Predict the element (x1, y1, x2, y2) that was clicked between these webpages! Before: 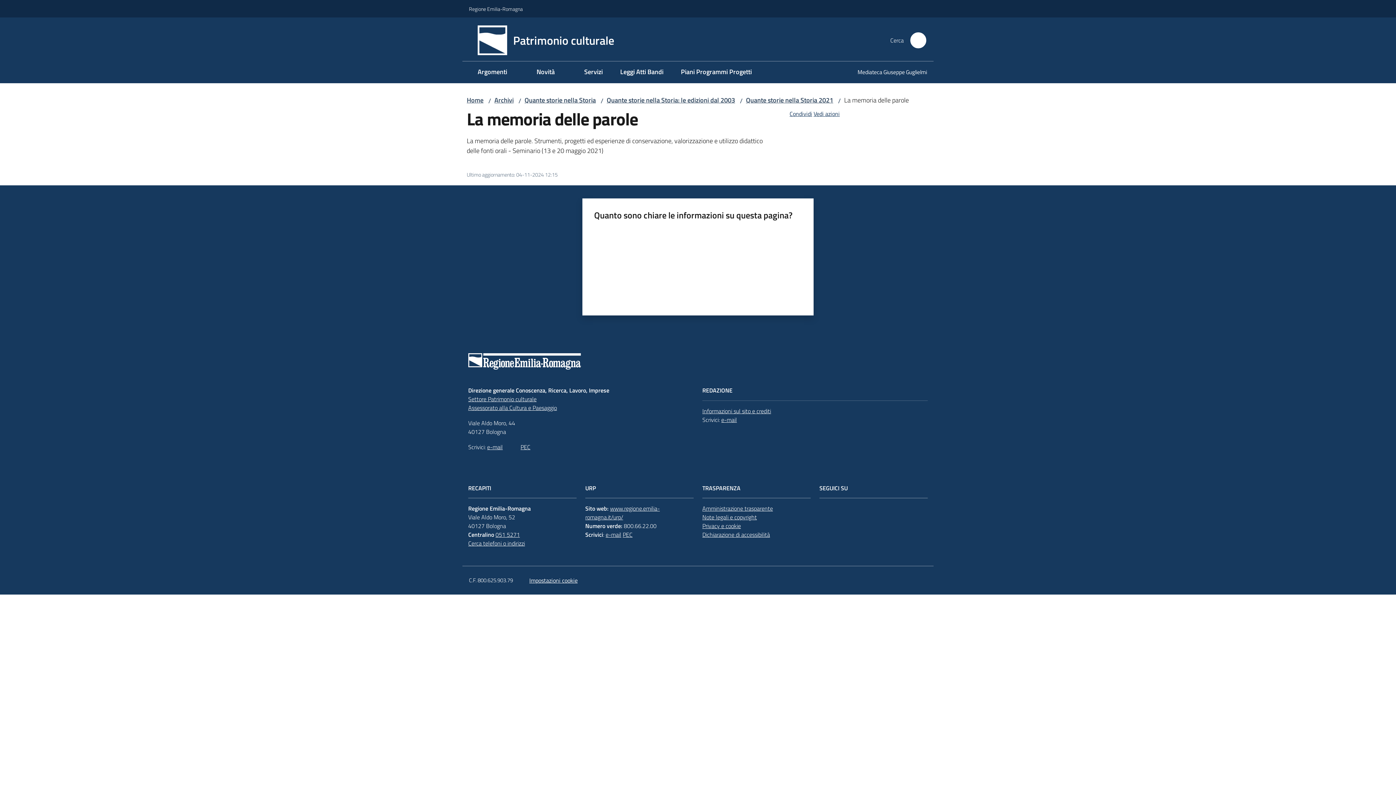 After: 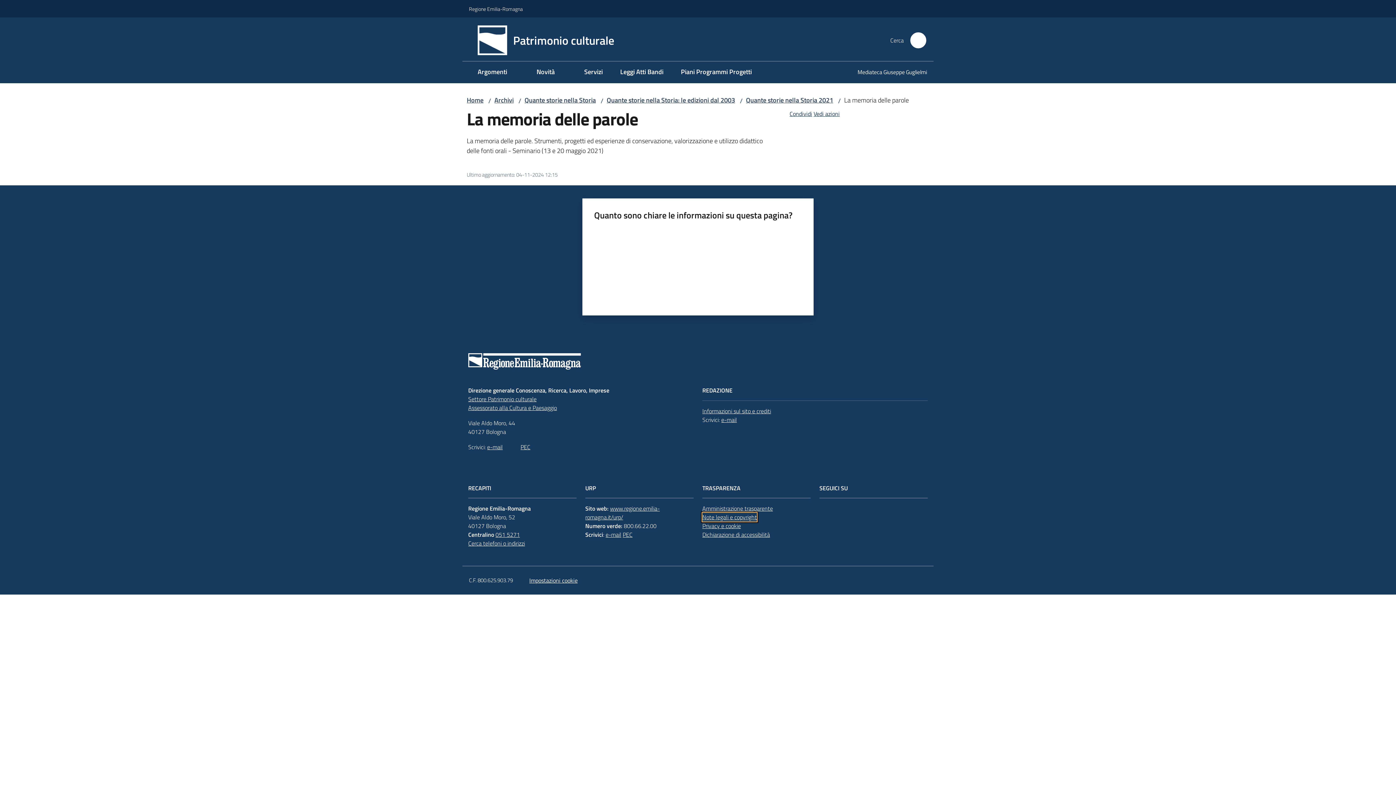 Action: label: Note legali e copyright bbox: (702, 512, 757, 521)